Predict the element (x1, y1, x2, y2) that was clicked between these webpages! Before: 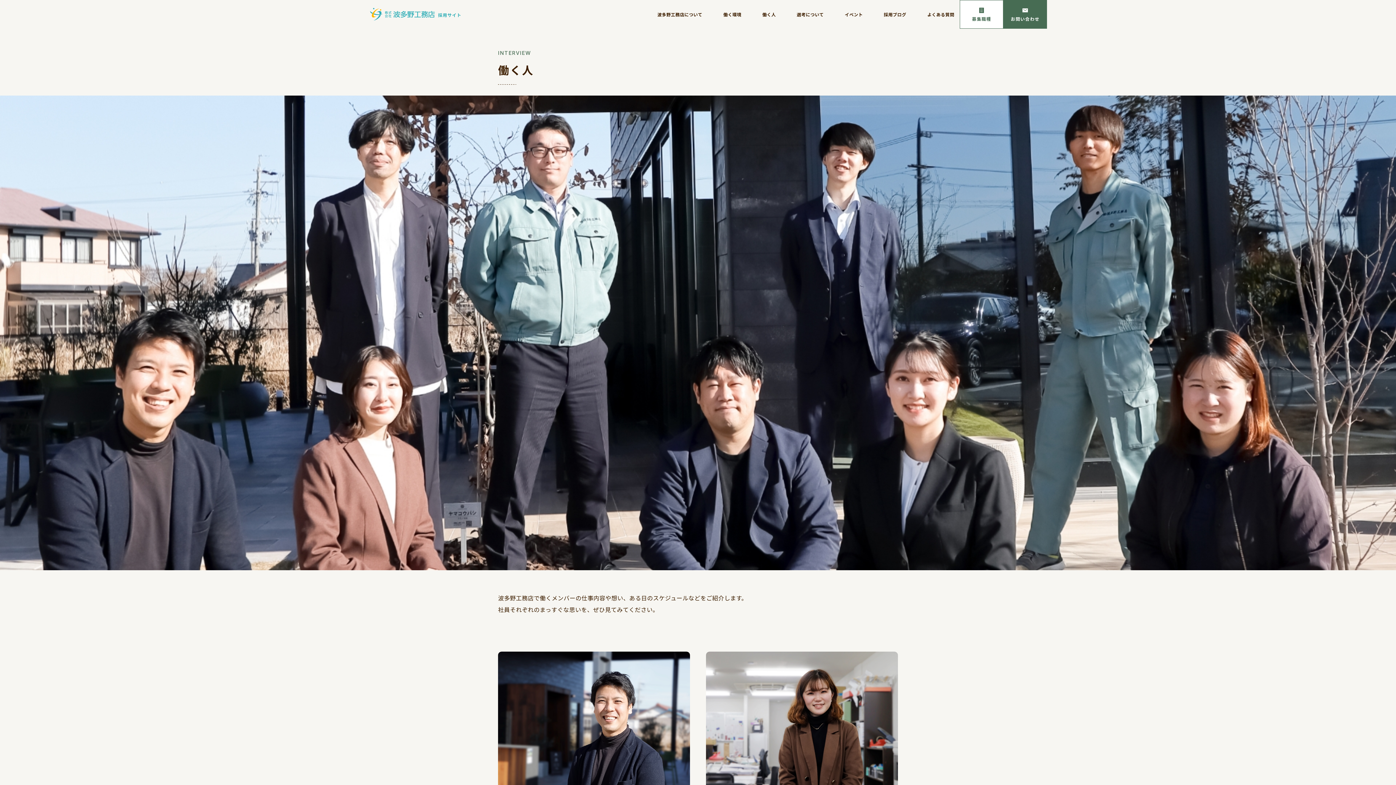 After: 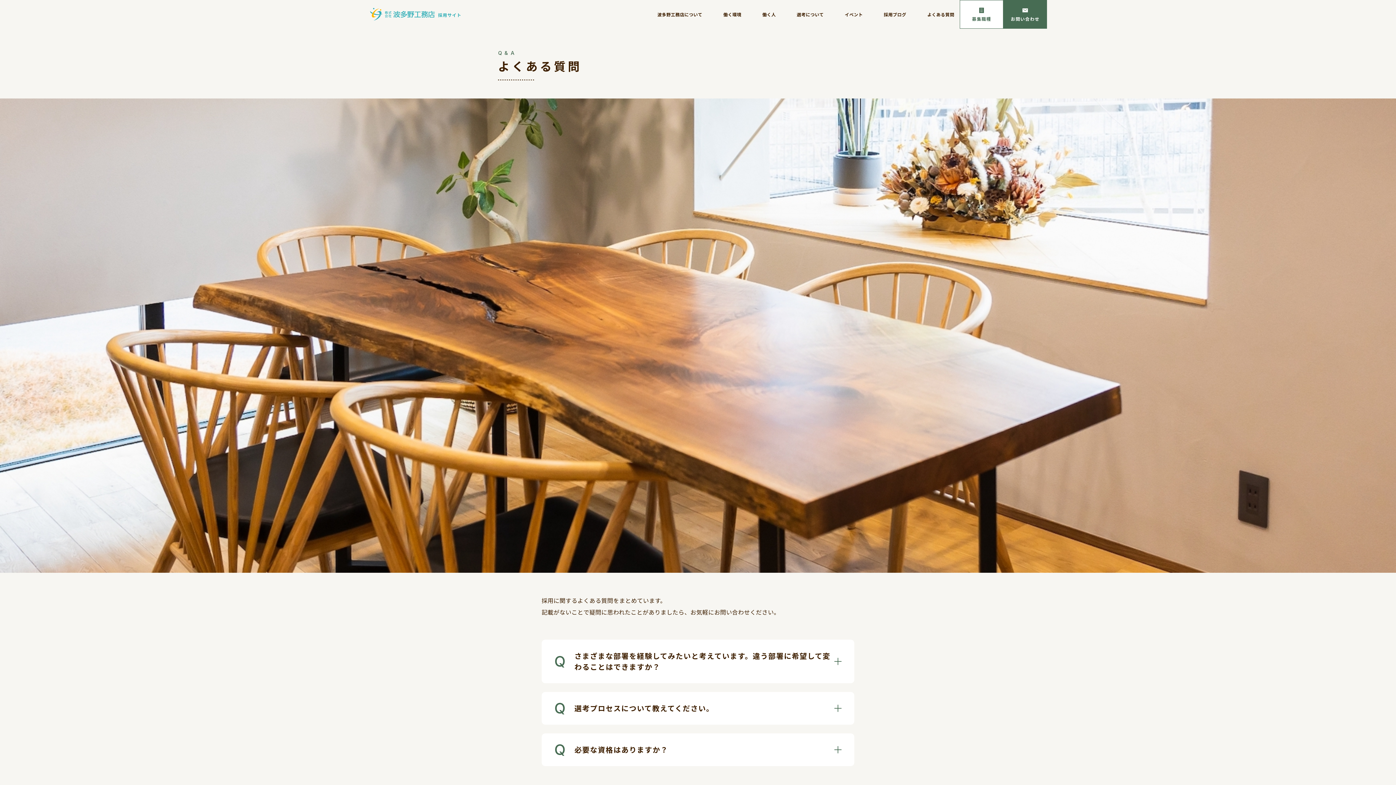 Action: label: よくある質問 bbox: (927, 10, 954, 18)